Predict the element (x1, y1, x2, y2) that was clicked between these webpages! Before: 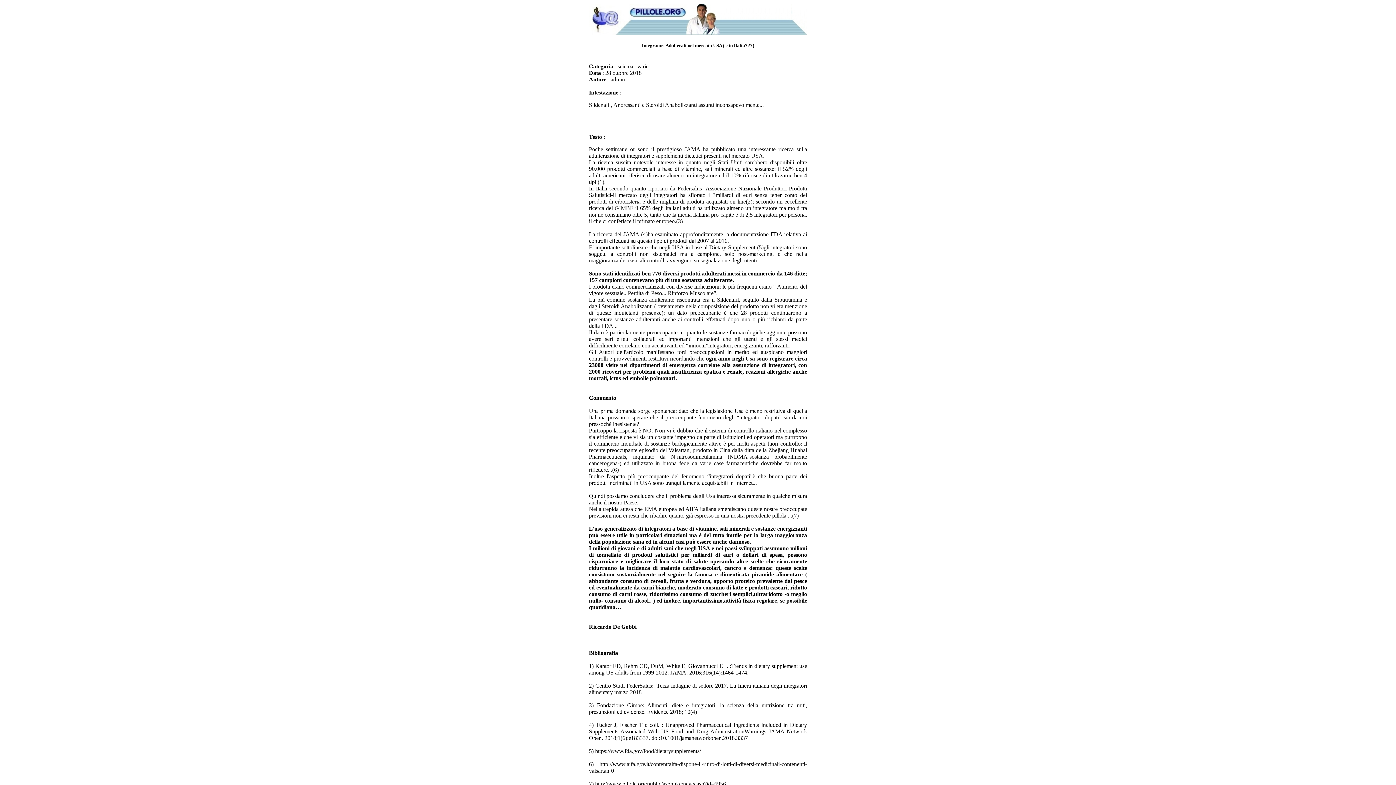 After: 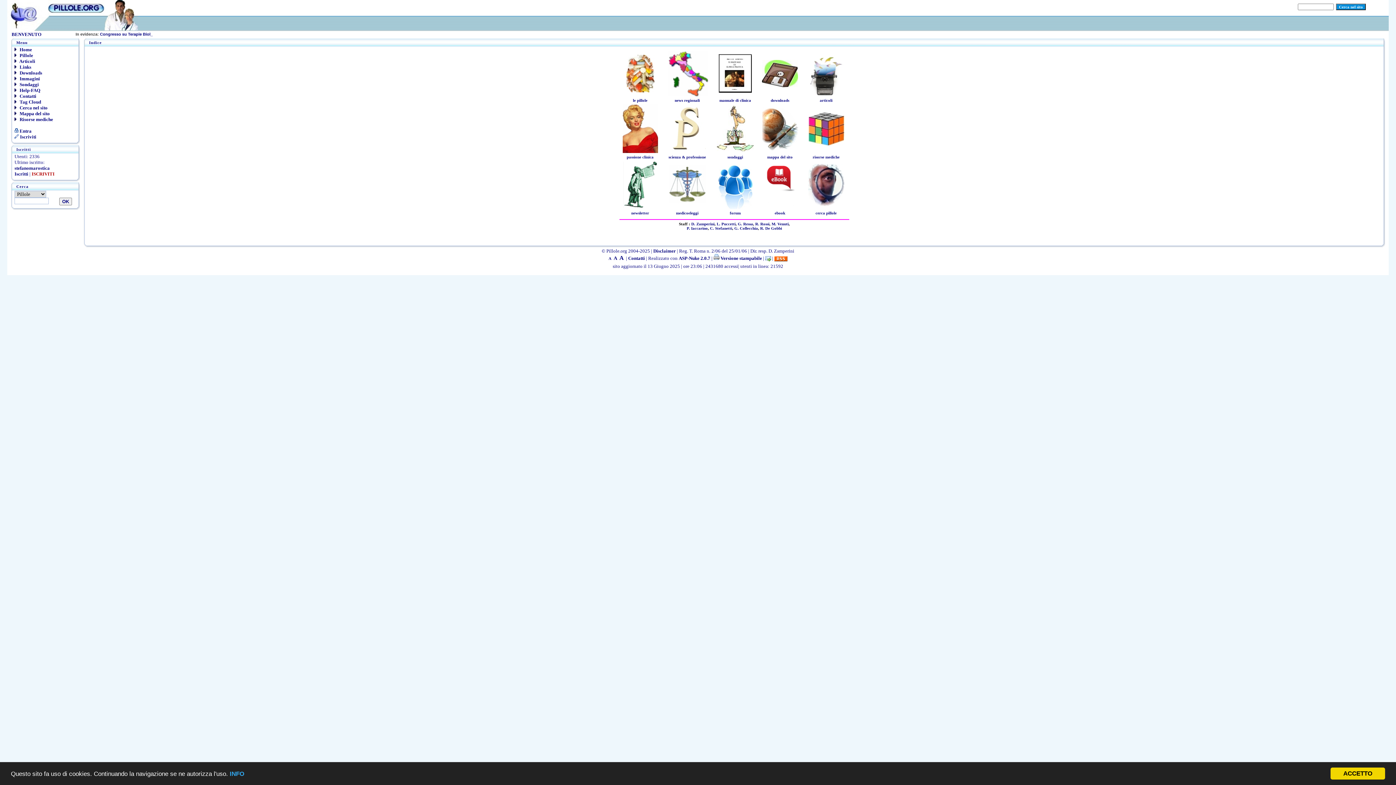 Action: bbox: (589, 29, 807, 36)